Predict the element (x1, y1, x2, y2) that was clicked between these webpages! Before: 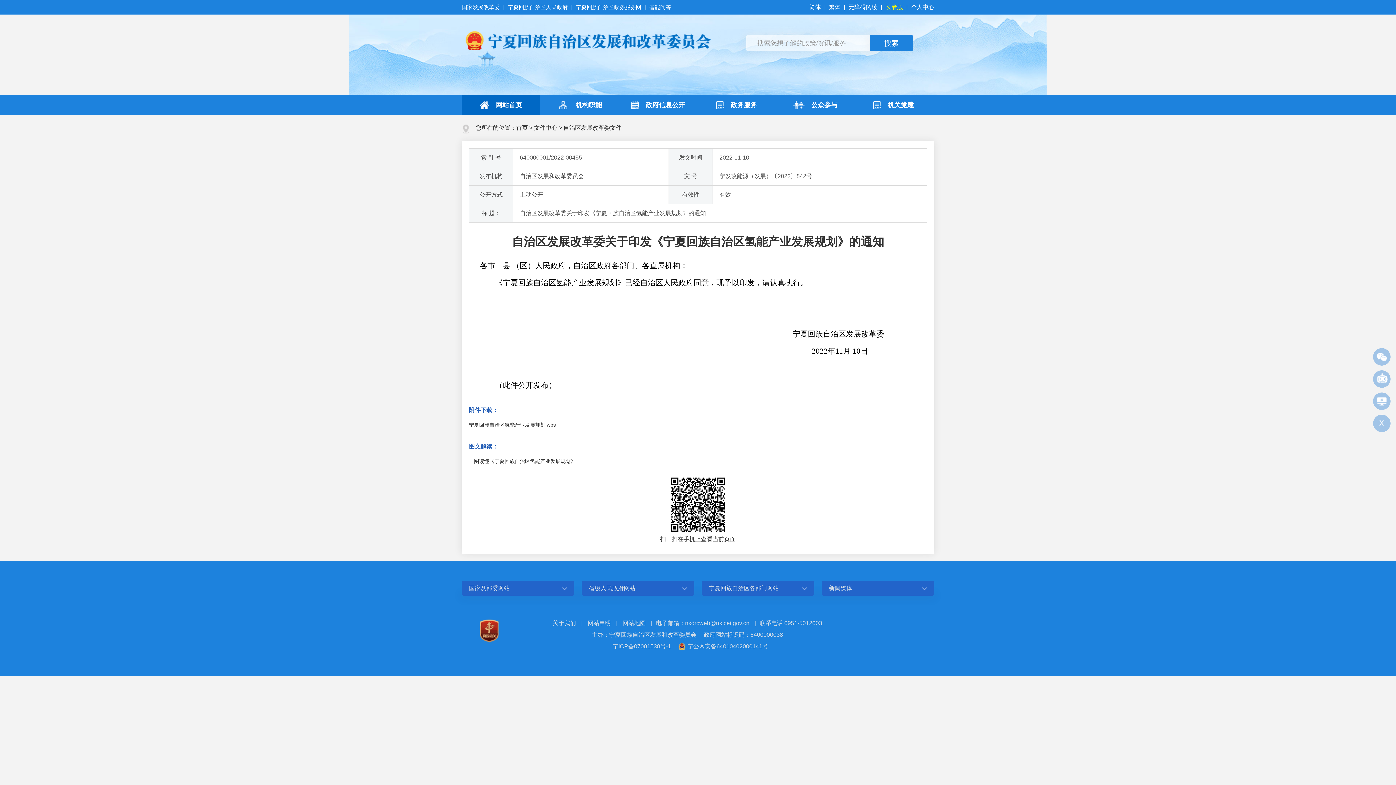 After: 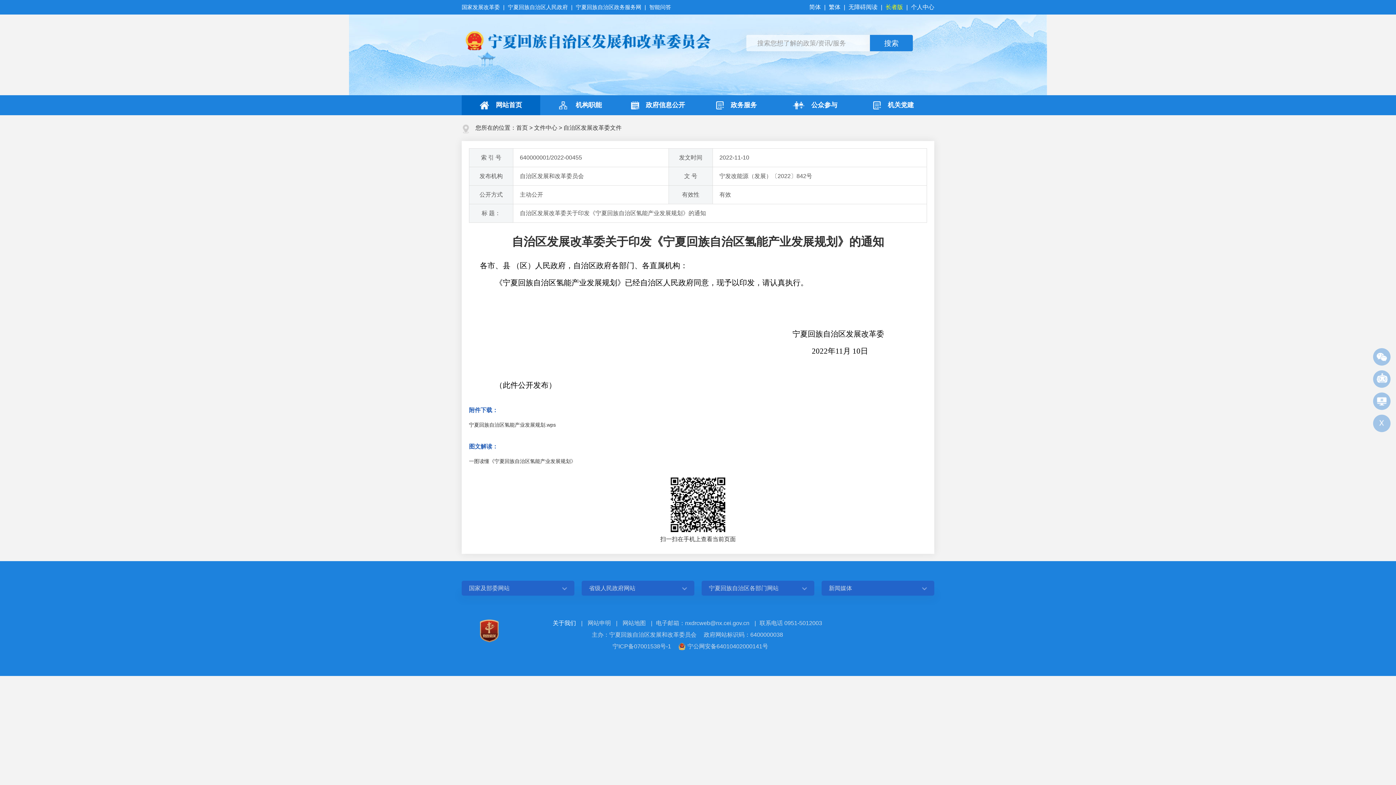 Action: bbox: (552, 620, 576, 626) label: 关于我们